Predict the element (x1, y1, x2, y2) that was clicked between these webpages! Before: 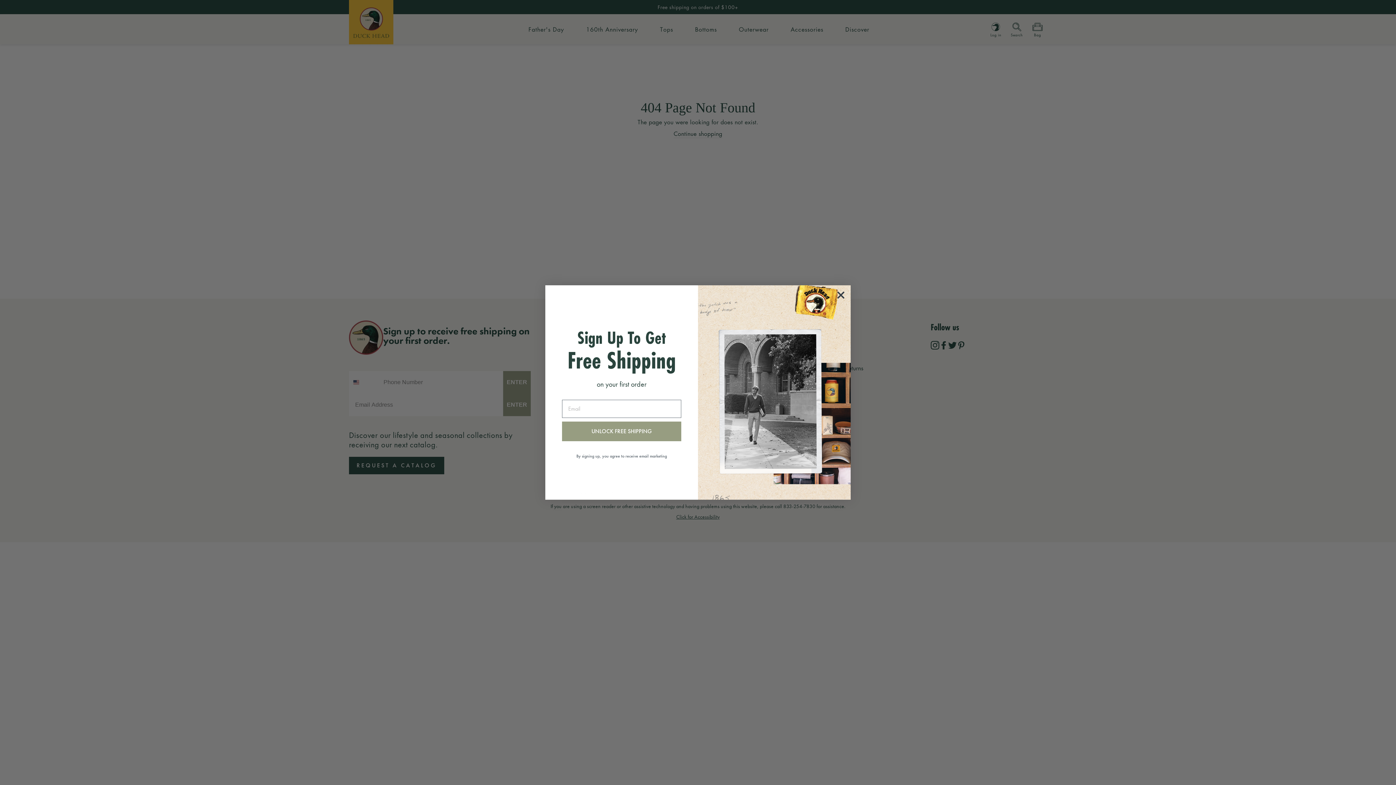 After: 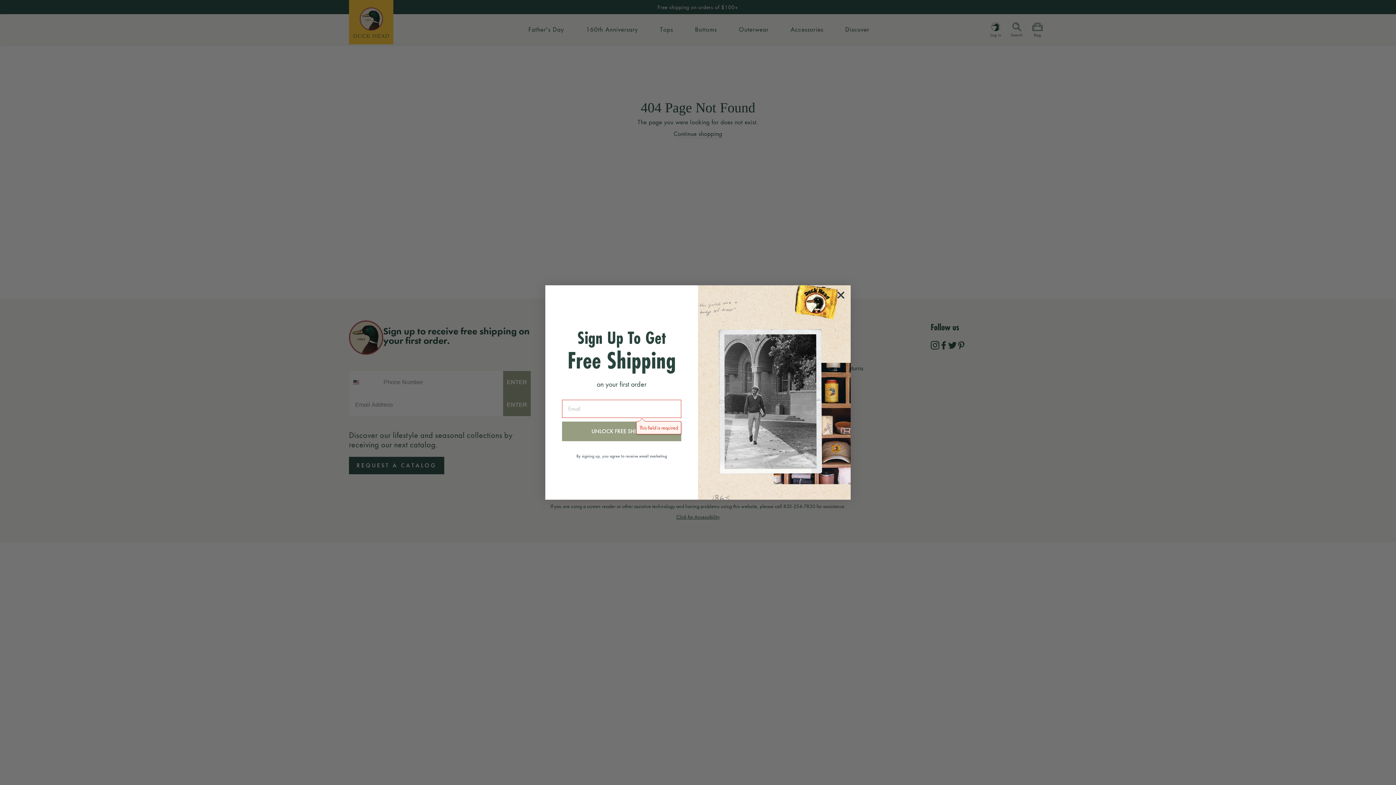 Action: bbox: (562, 421, 681, 441) label: UNLOCK FREE SHIPPING